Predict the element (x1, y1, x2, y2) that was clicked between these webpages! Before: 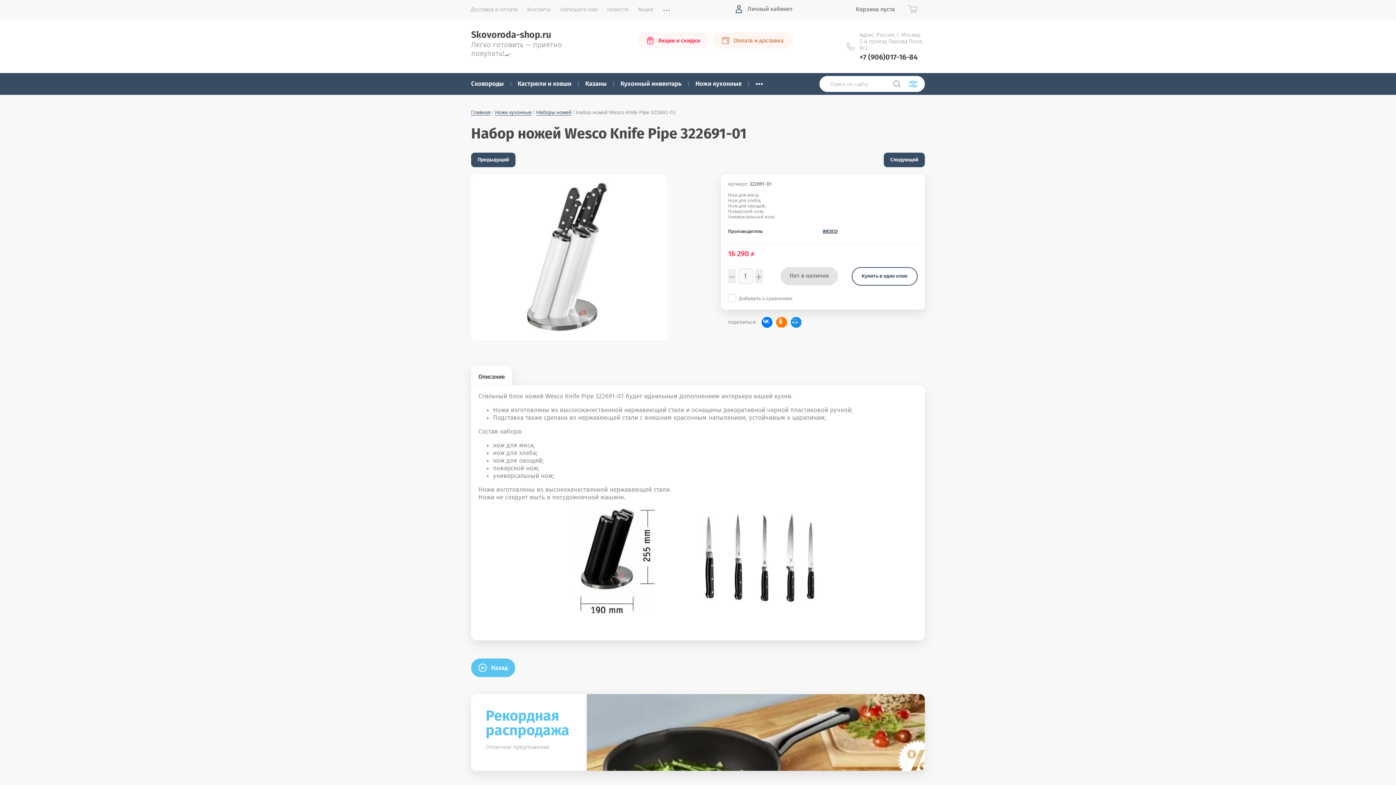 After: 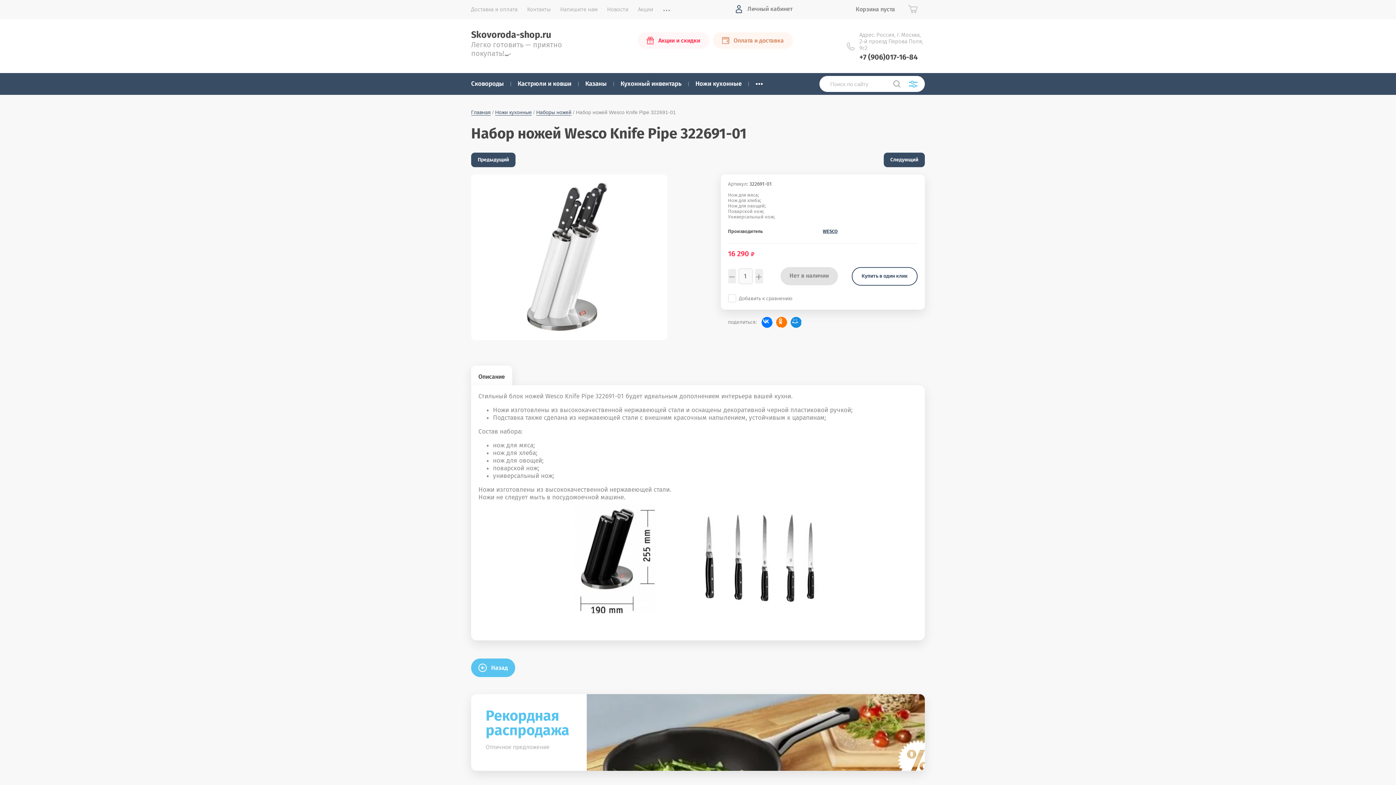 Action: label: Описание bbox: (471, 365, 512, 389)